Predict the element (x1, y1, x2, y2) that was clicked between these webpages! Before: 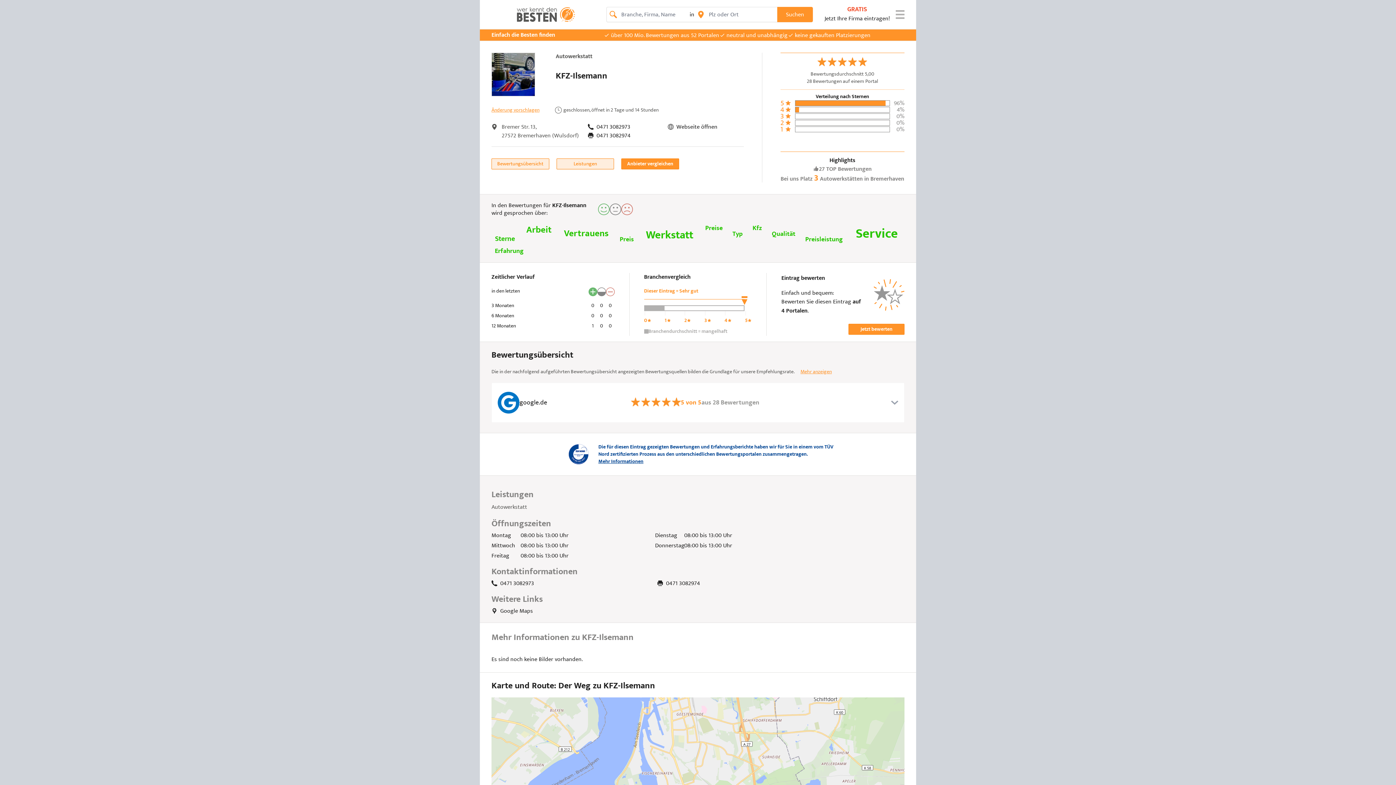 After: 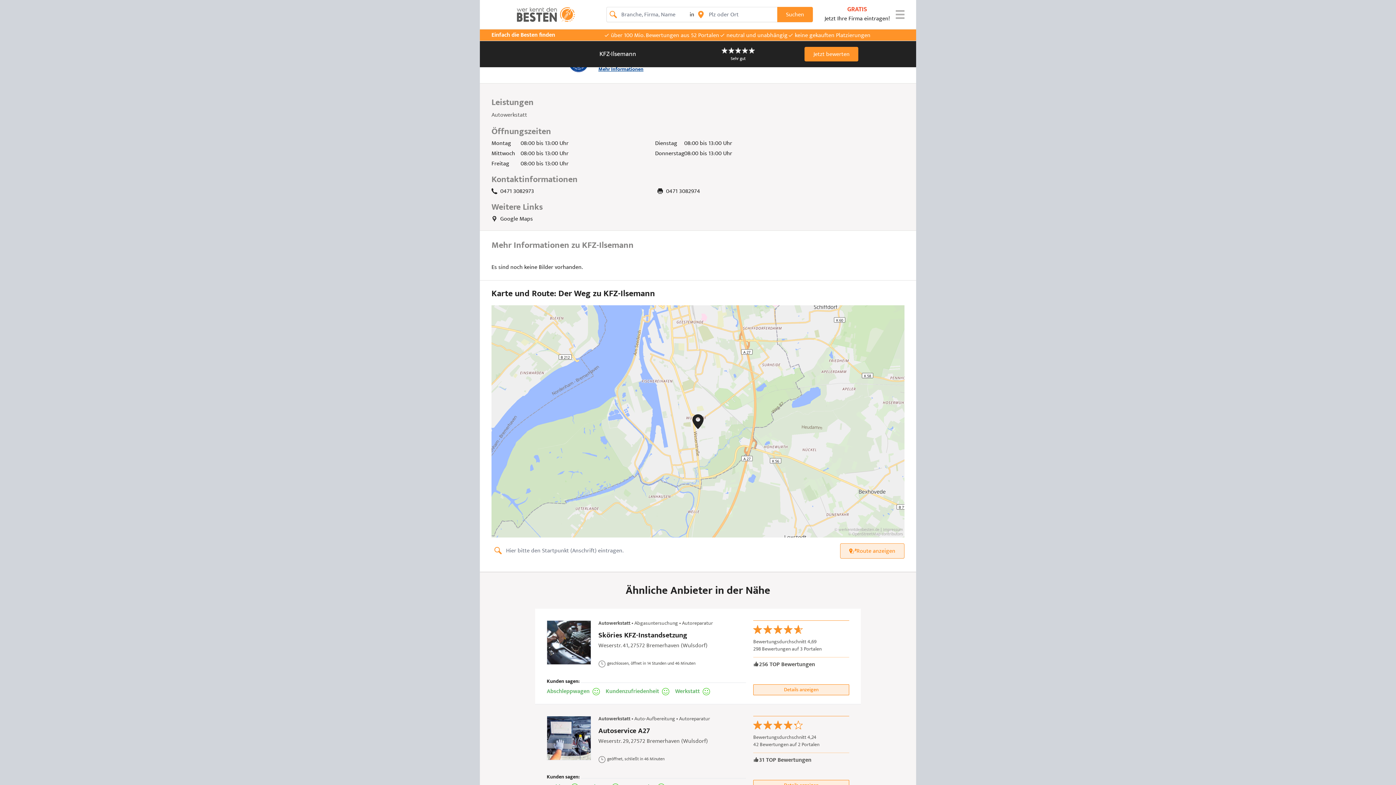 Action: bbox: (556, 158, 614, 169) label: Leistungen